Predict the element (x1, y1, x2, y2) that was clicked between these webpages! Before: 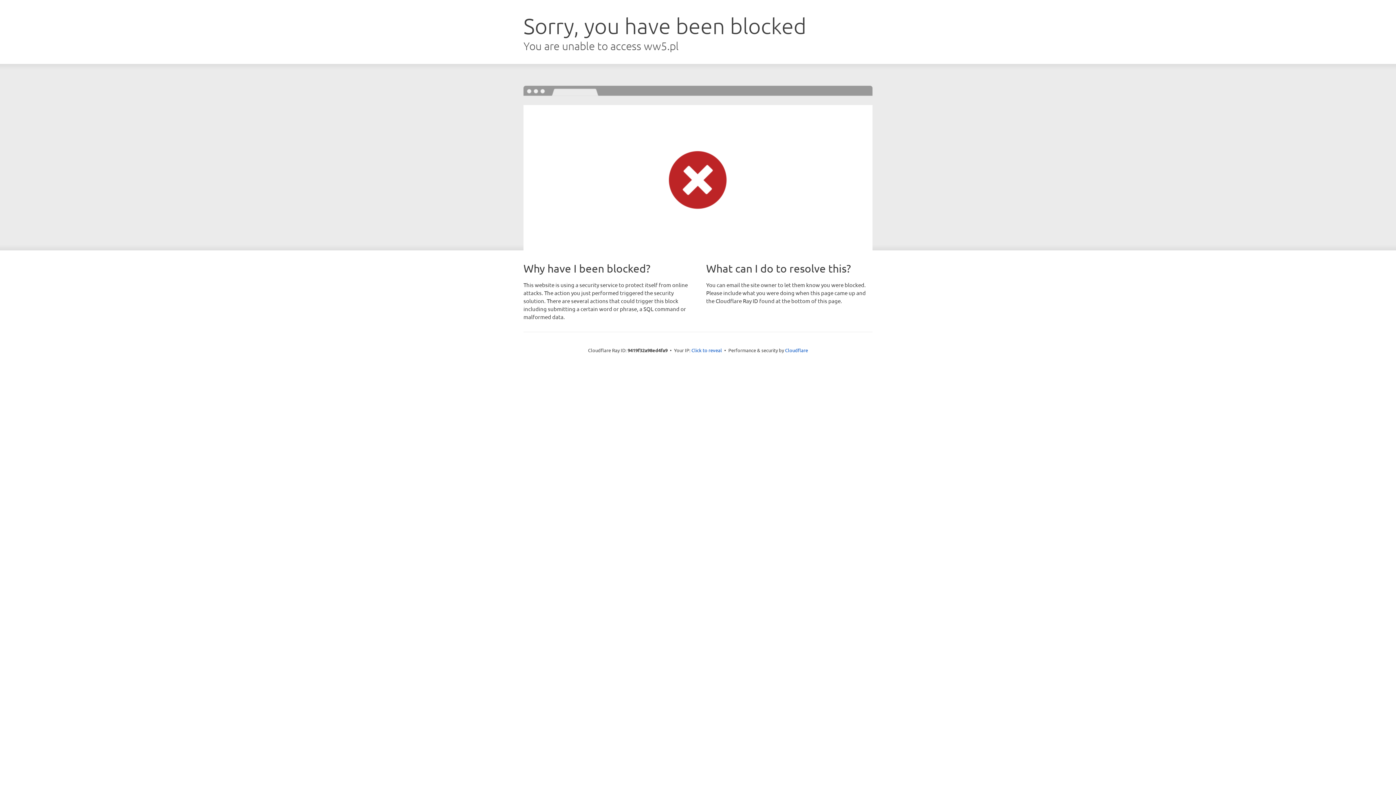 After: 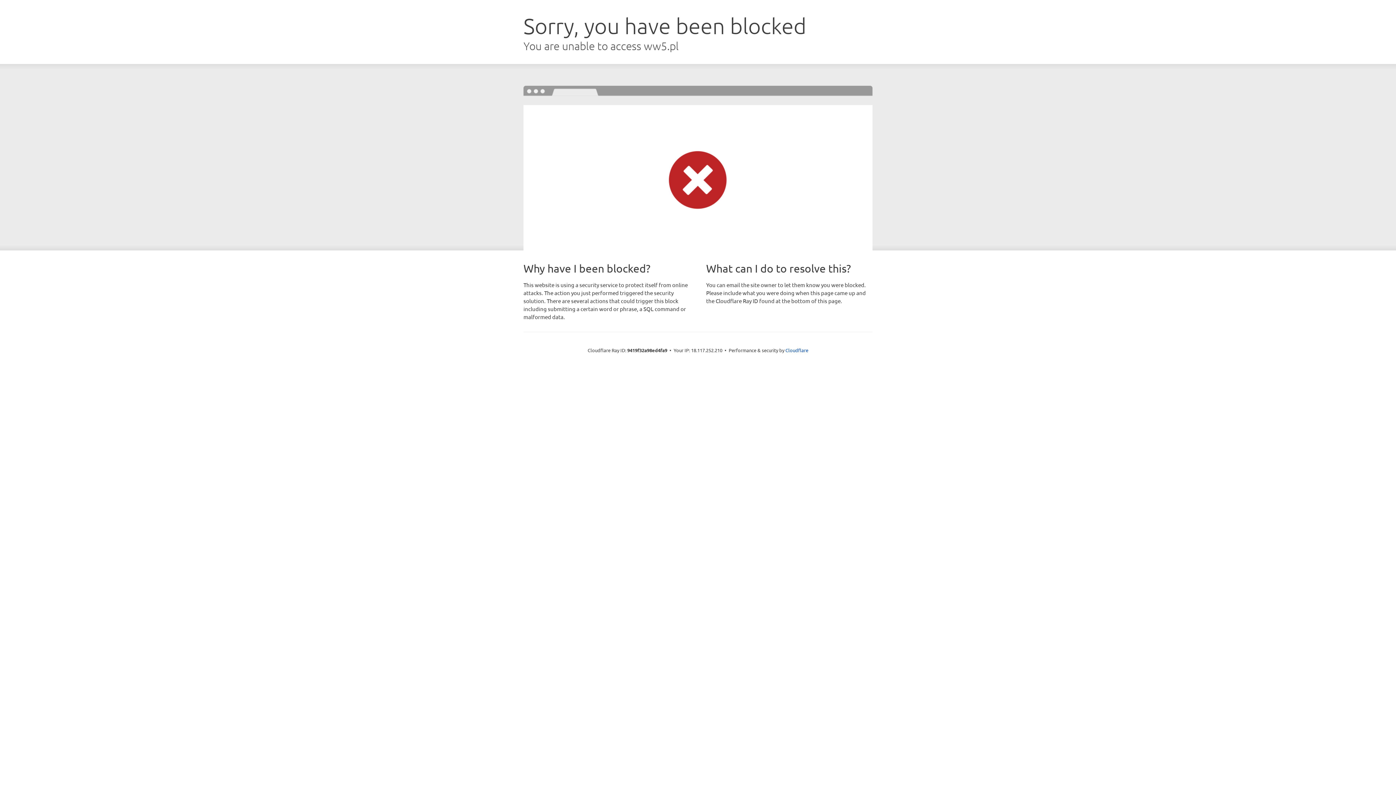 Action: label: Click to reveal bbox: (691, 346, 722, 353)